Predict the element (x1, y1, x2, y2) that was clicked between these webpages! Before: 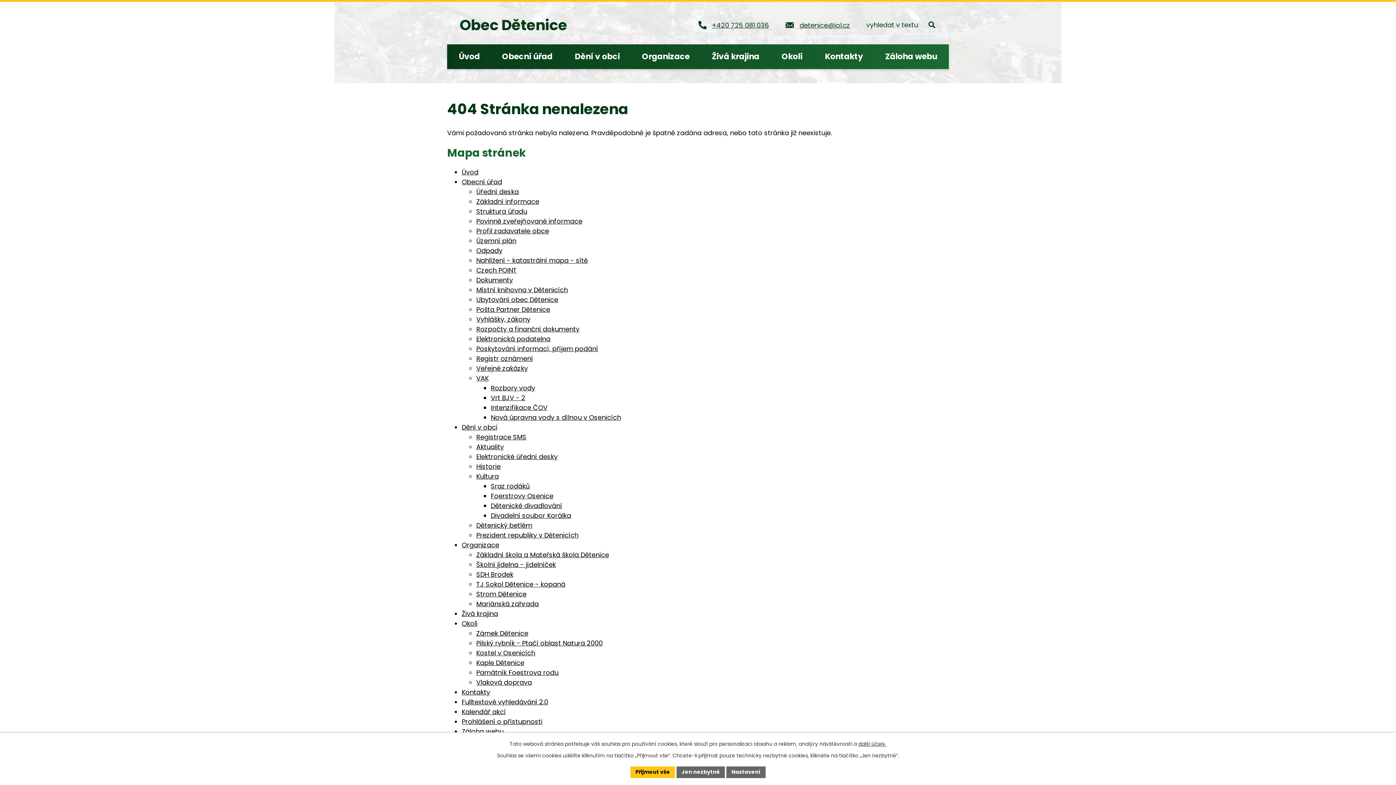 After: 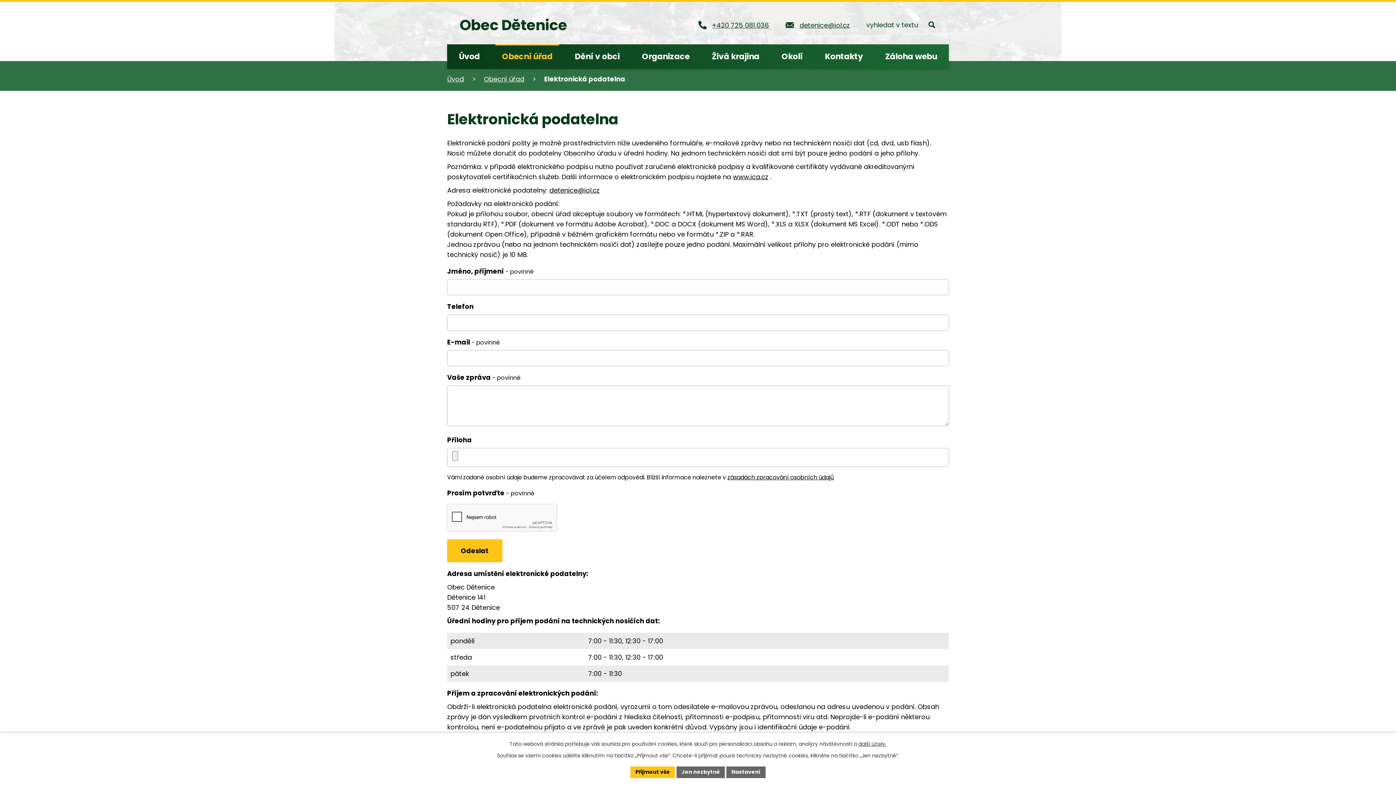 Action: bbox: (476, 334, 550, 343) label: Elektronická podatelna